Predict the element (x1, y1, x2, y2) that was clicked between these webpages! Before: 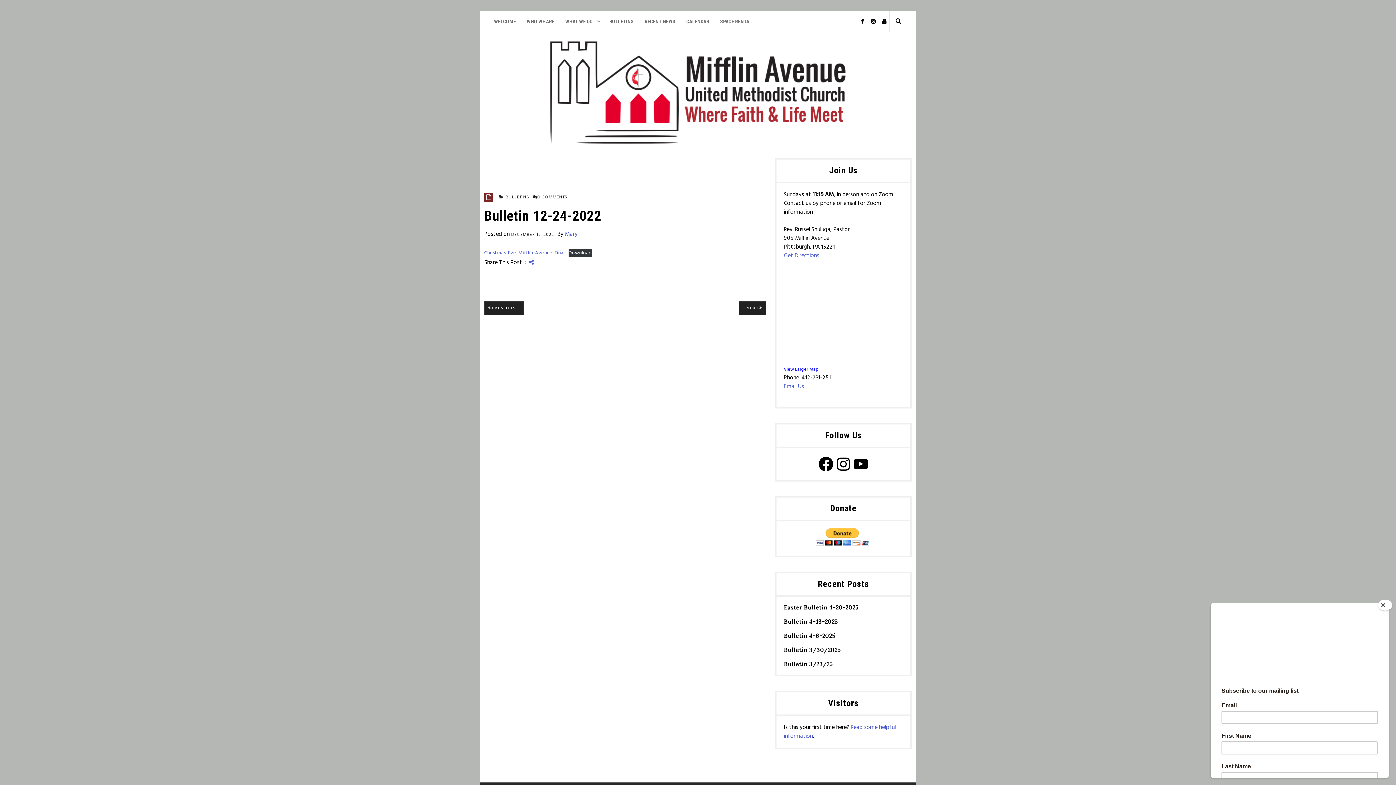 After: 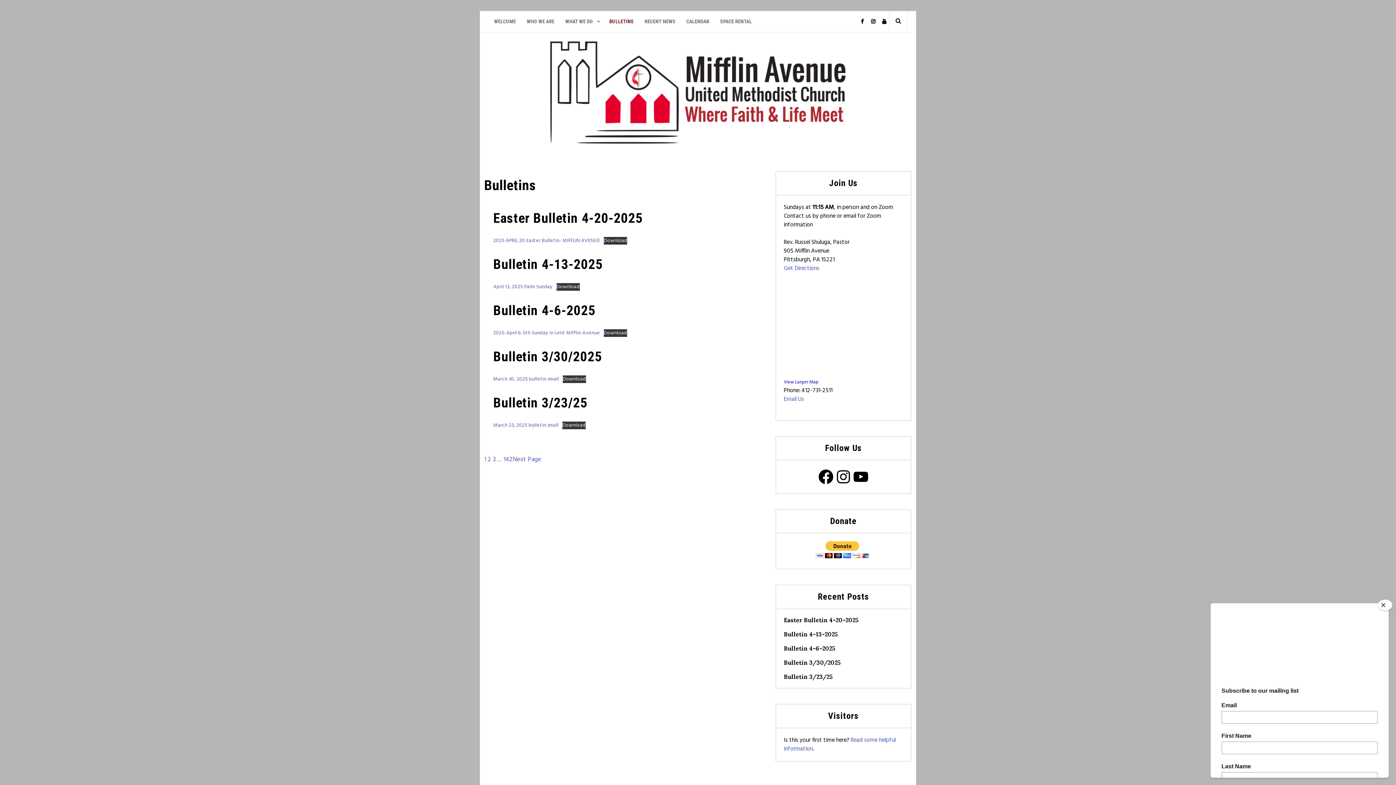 Action: bbox: (604, 11, 639, 32) label: BULLETINS